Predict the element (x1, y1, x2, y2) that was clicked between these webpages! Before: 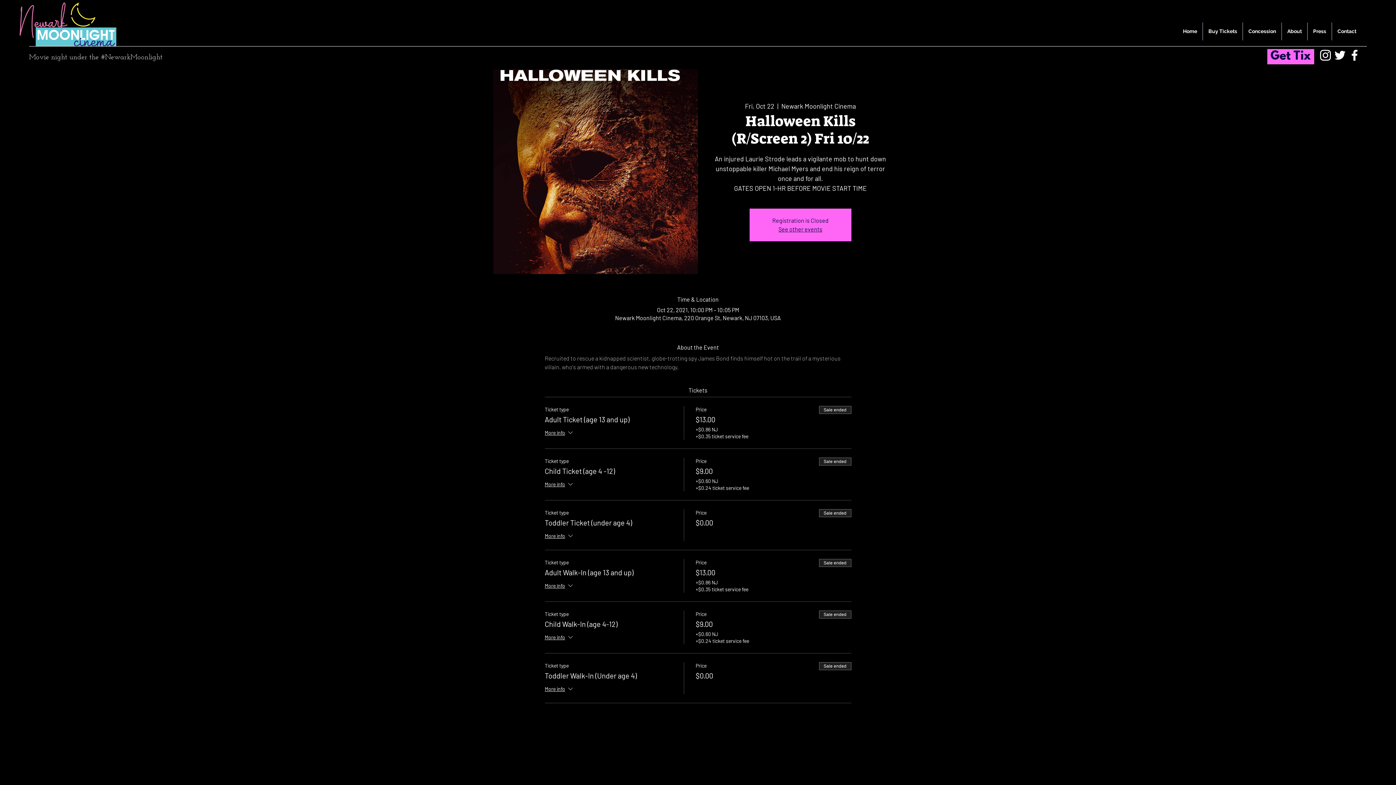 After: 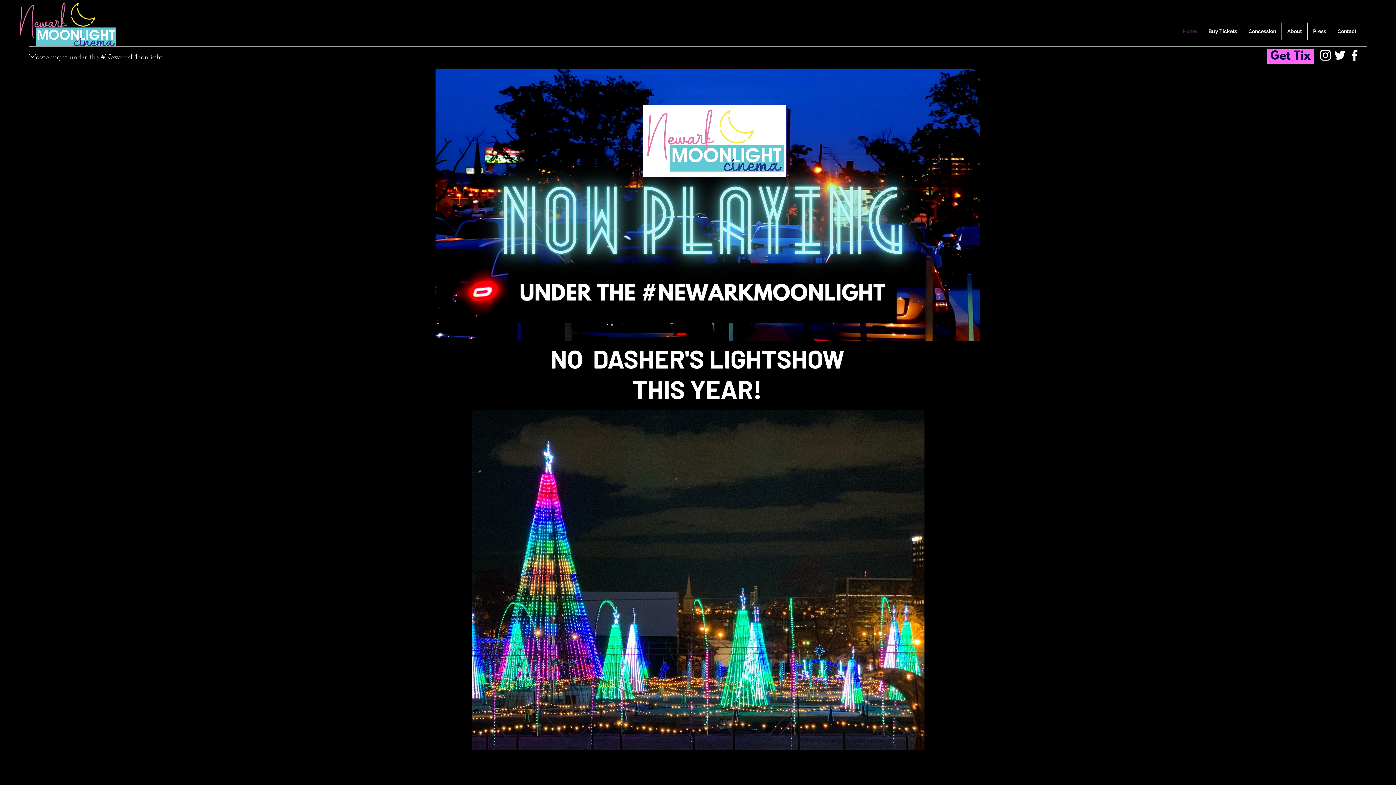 Action: bbox: (29, 53, 162, 61) label: Movie night under the #NewarkMoonlight